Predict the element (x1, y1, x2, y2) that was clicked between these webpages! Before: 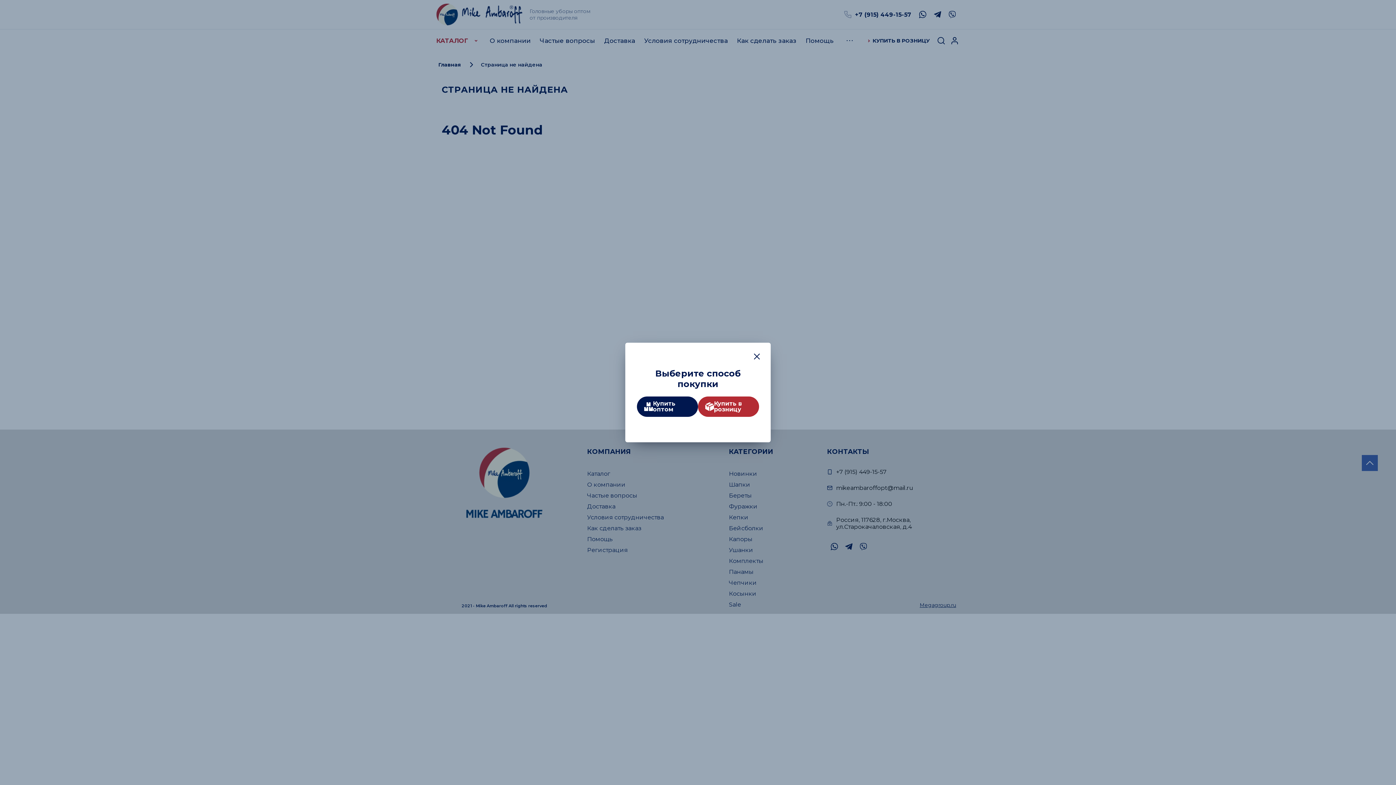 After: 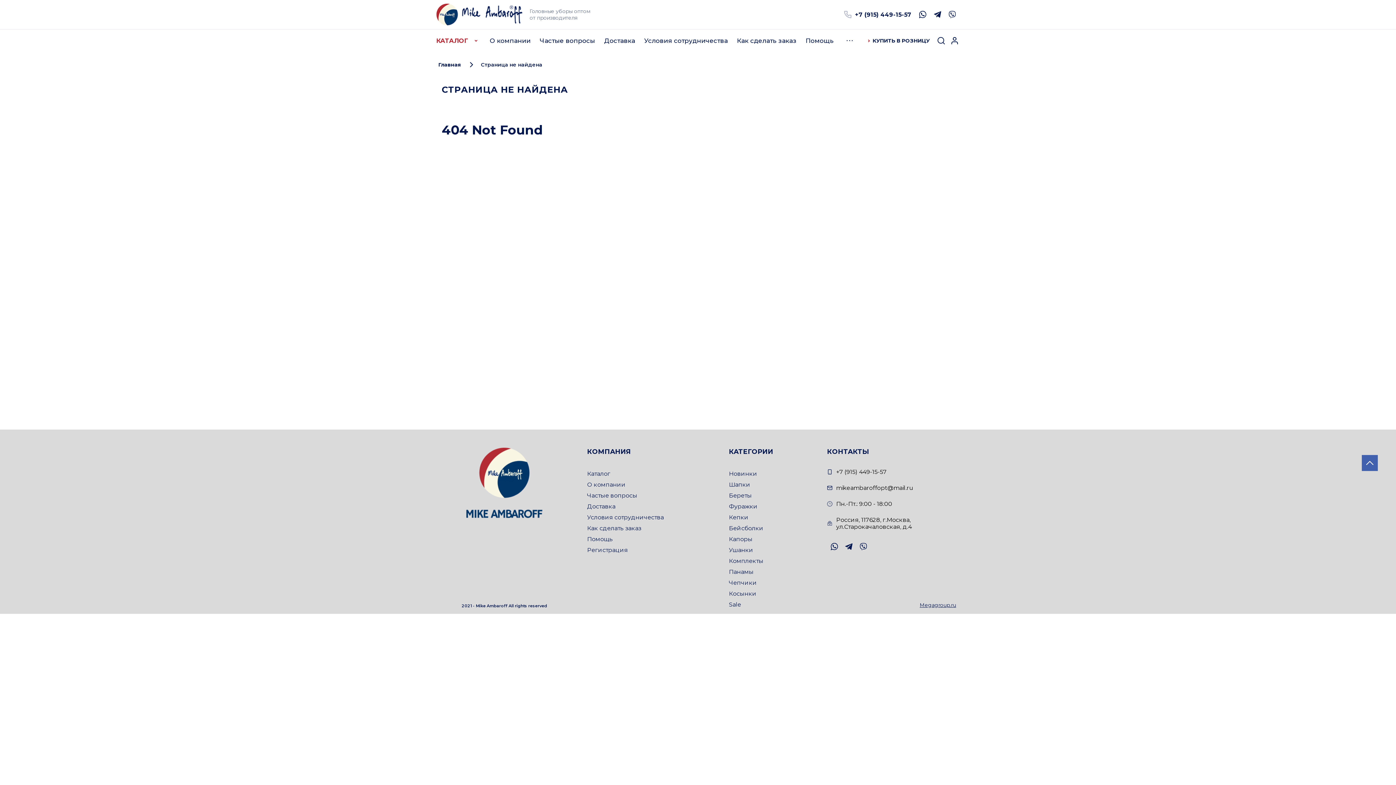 Action: label: Купить оптом bbox: (637, 396, 698, 417)